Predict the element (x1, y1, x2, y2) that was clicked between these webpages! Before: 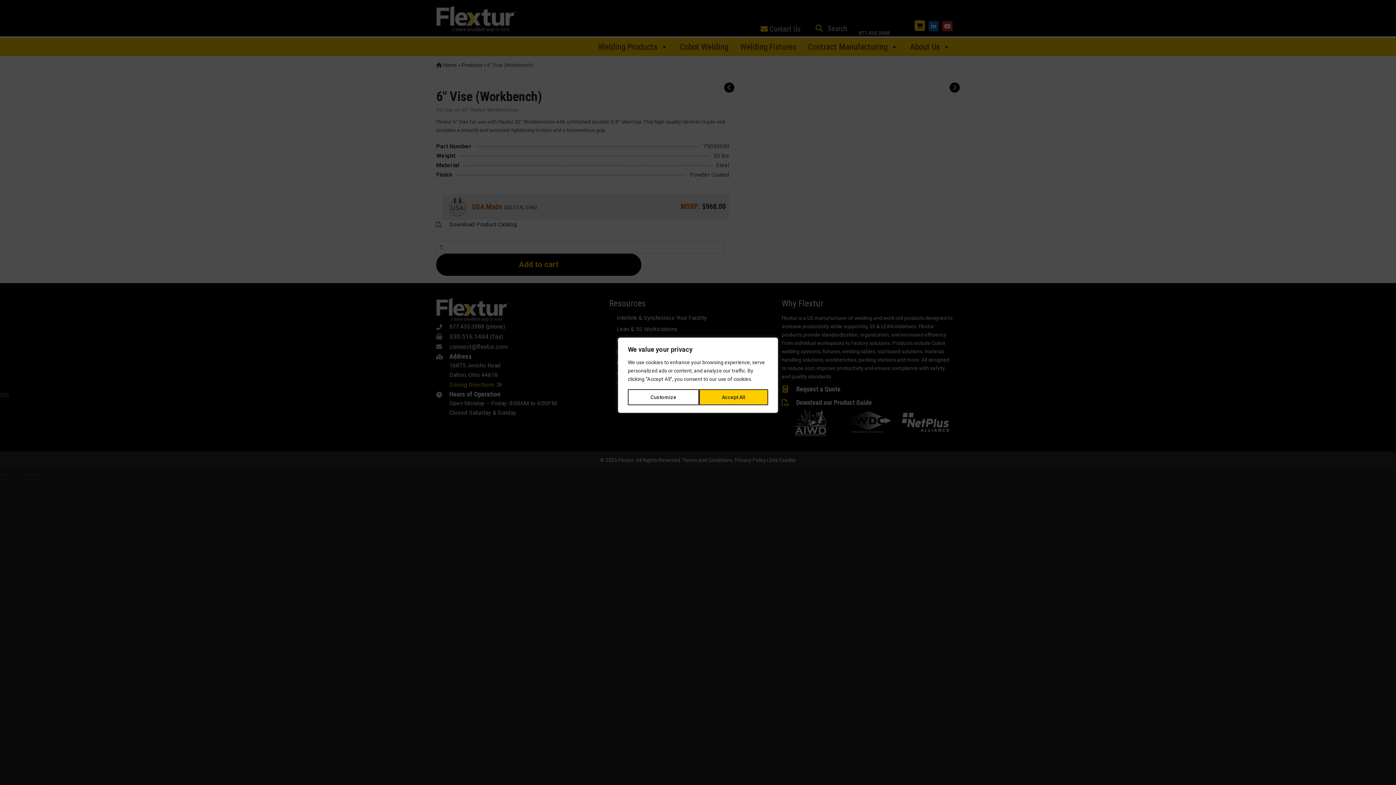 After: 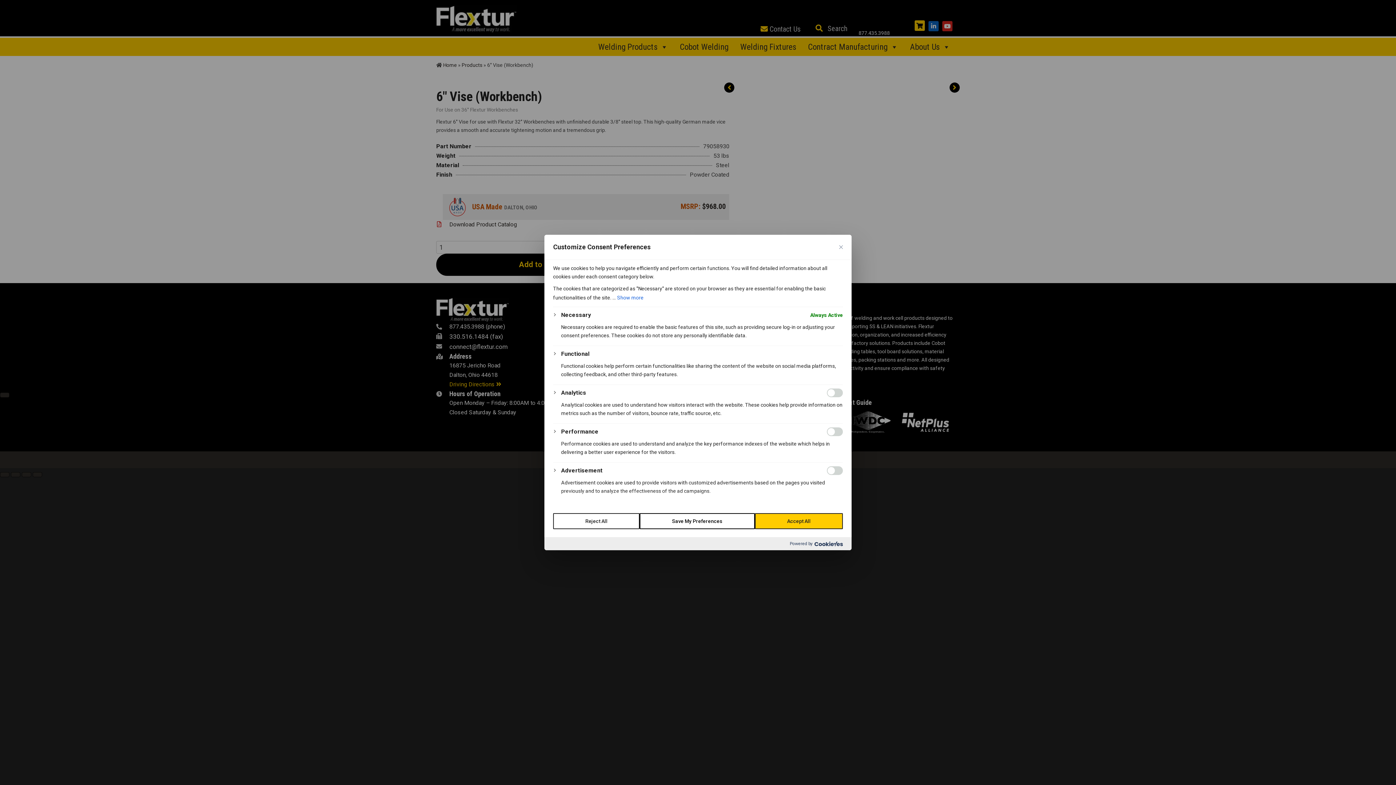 Action: label: Customize bbox: (628, 389, 699, 405)